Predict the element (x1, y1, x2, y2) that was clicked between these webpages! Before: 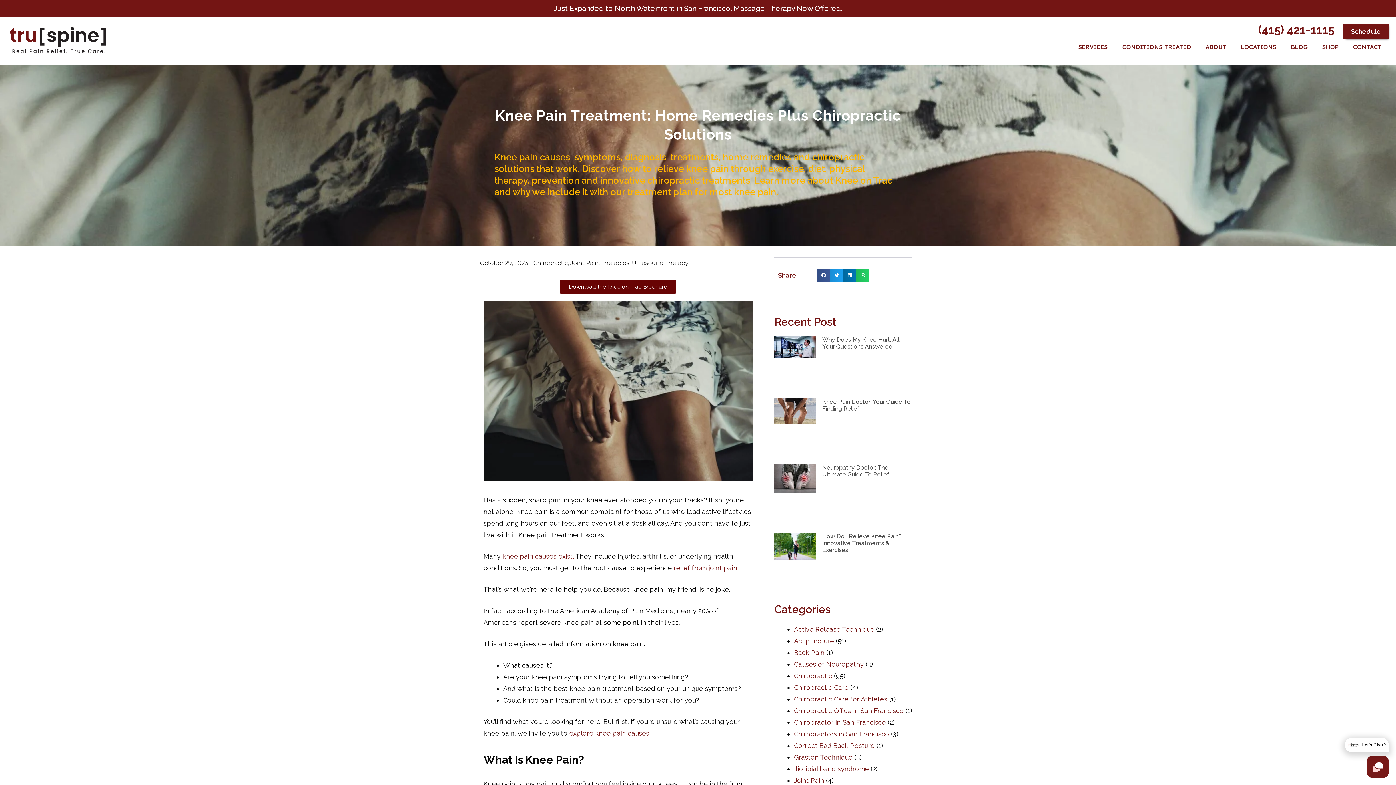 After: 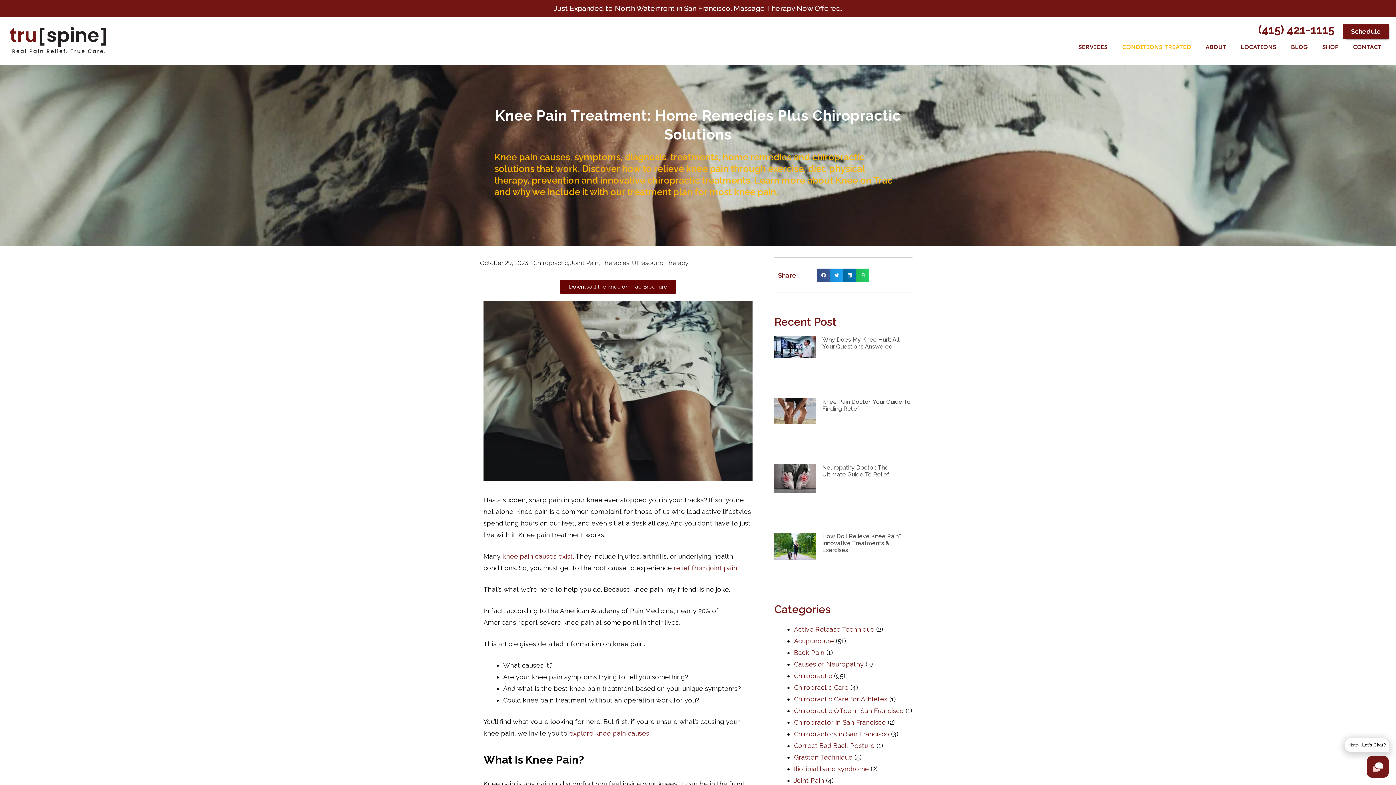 Action: label: CONDITIONS TREATED bbox: (1115, 42, 1198, 51)